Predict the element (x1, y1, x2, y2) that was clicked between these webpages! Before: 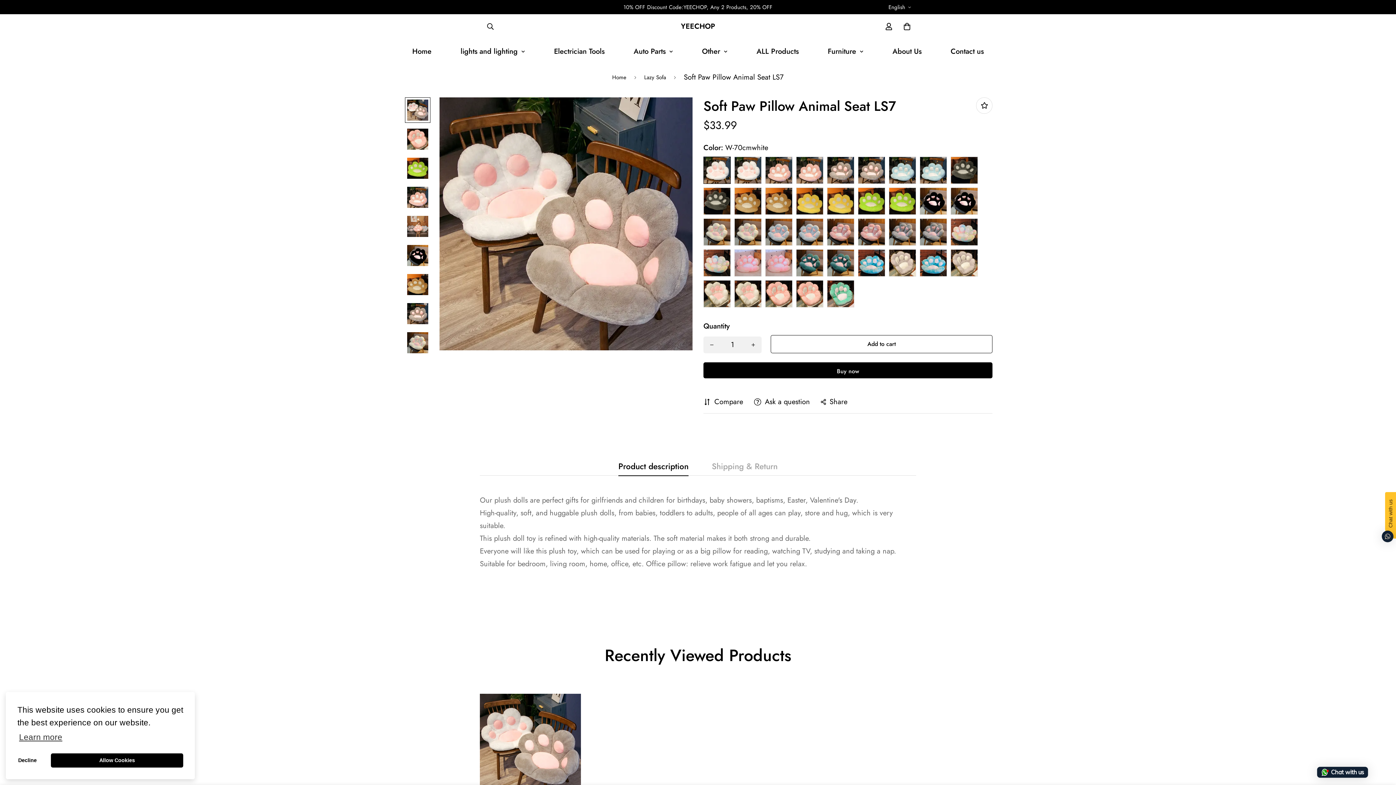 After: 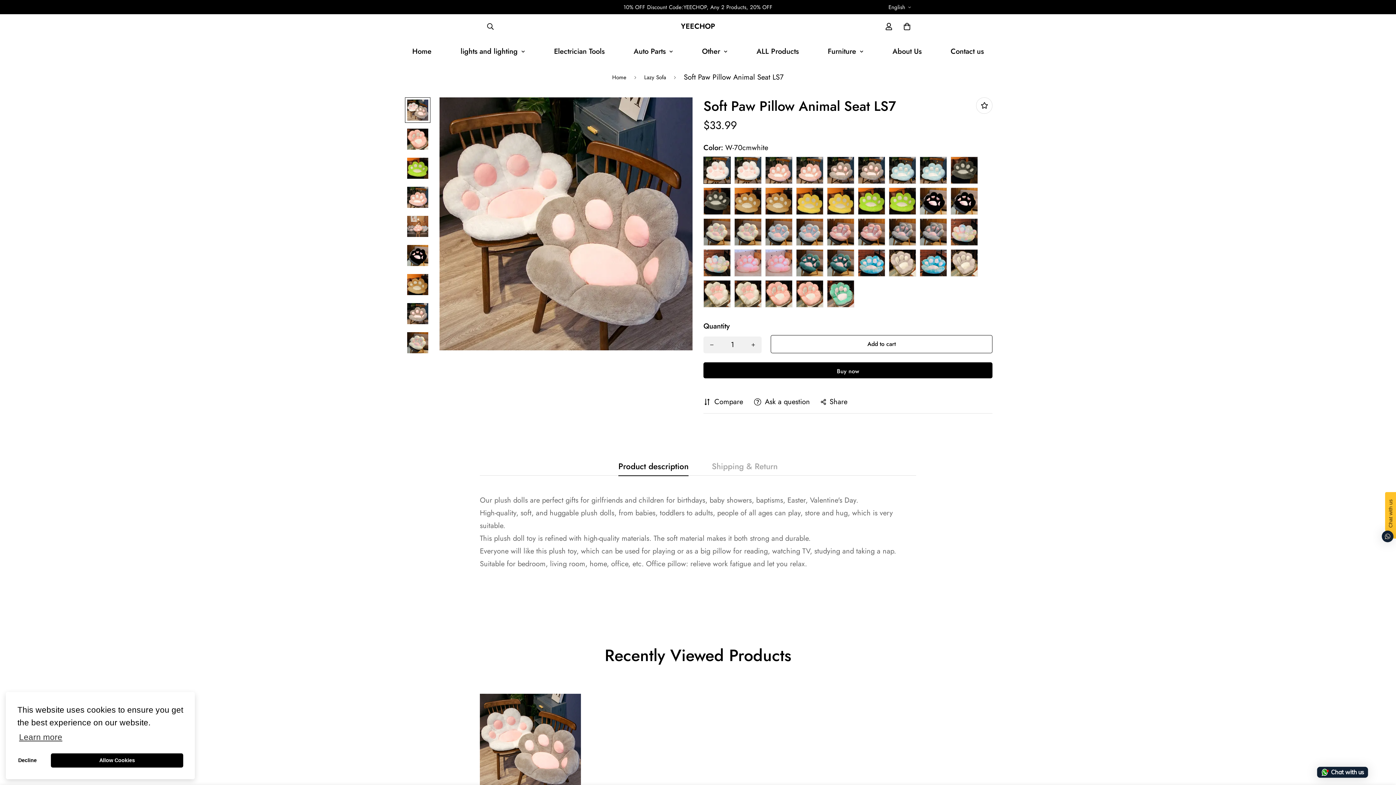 Action: bbox: (703, 336, 720, 353) label: Decrease quantity of Soft Paw Pillow Animal Seat LS7 by one